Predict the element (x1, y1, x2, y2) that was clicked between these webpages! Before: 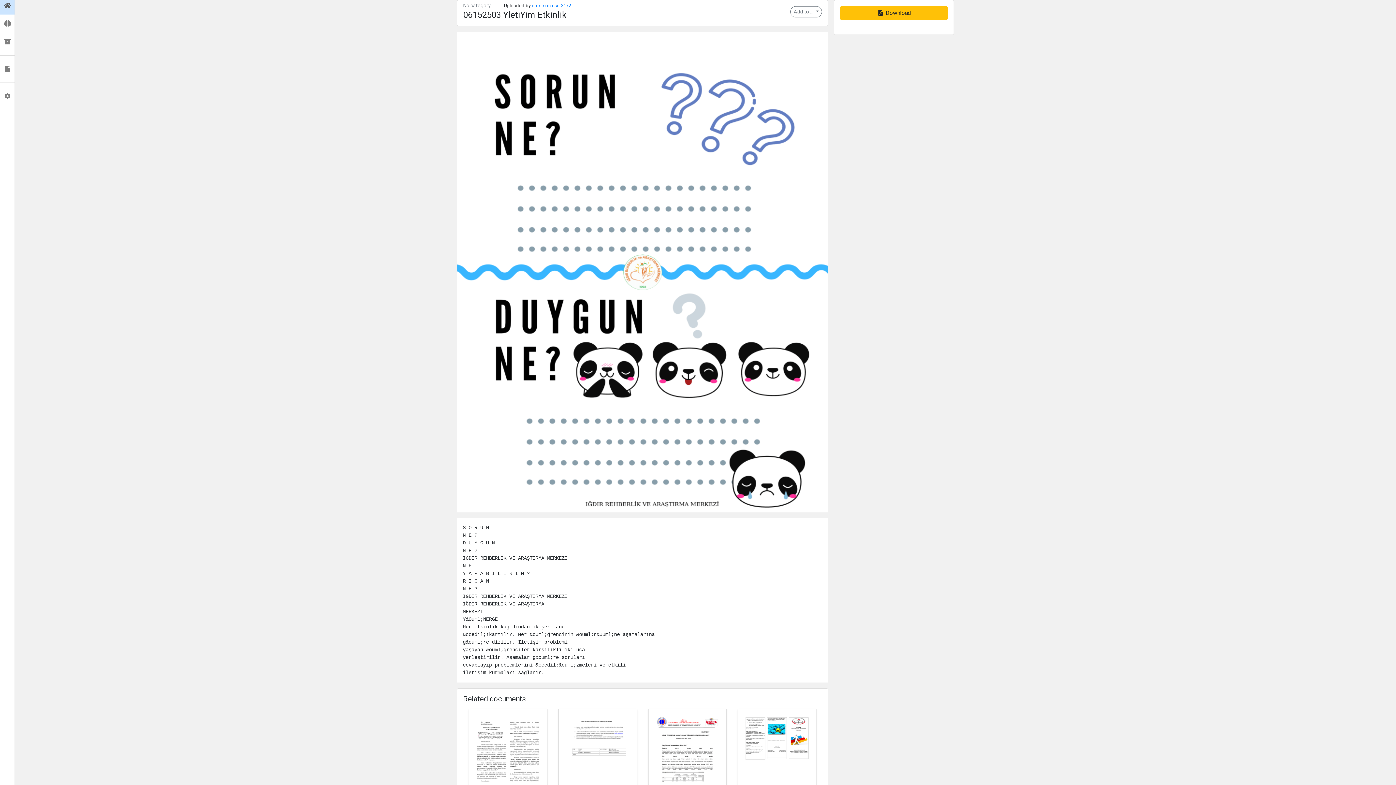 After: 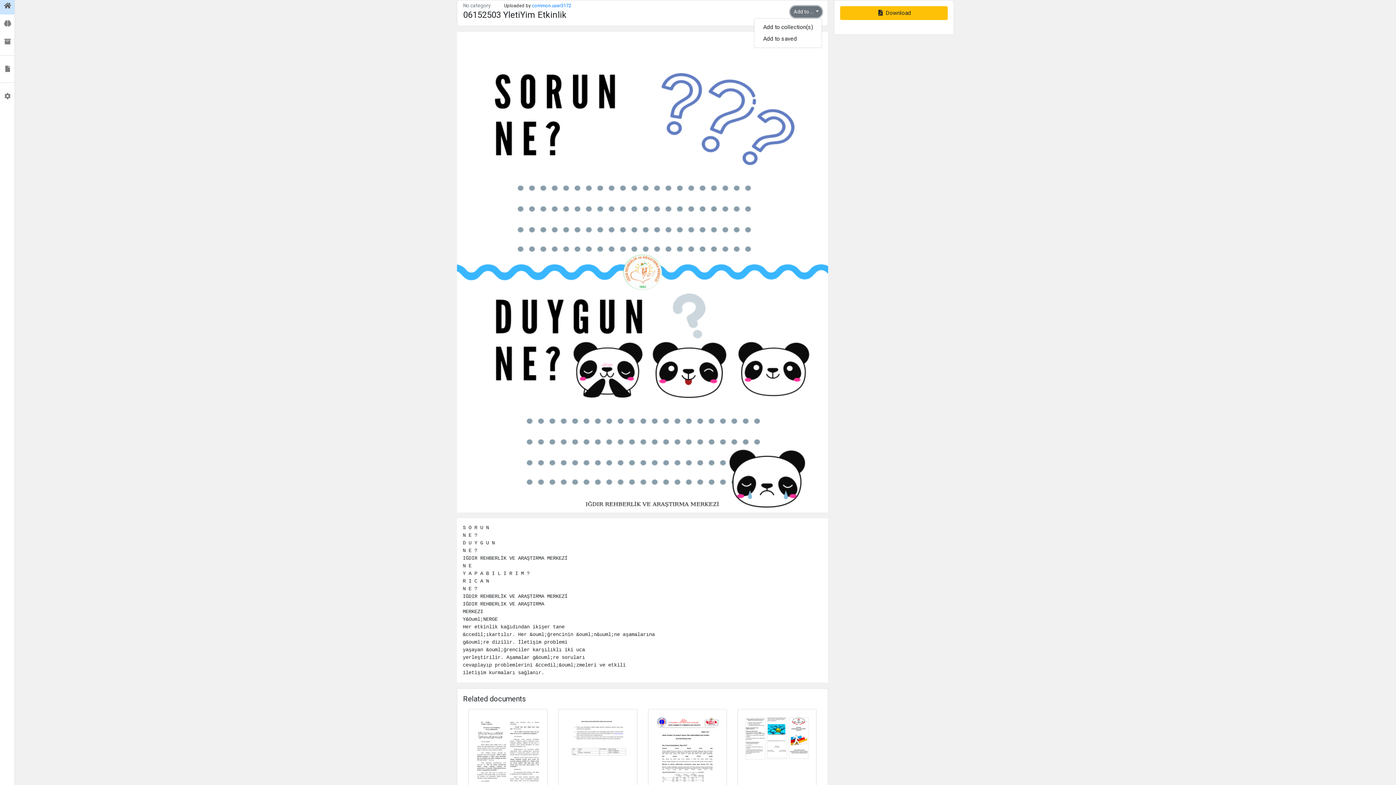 Action: bbox: (790, 6, 822, 17) label: Add to ... 